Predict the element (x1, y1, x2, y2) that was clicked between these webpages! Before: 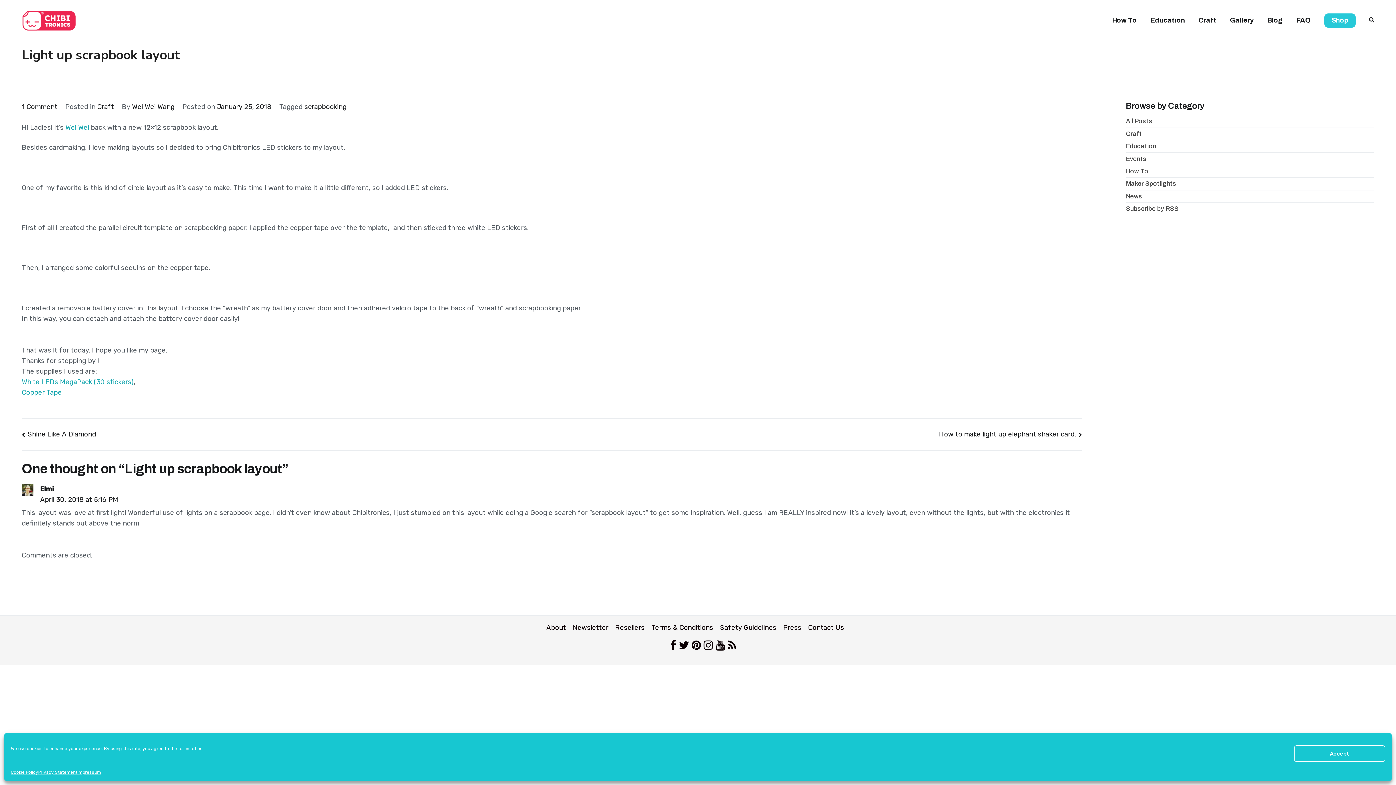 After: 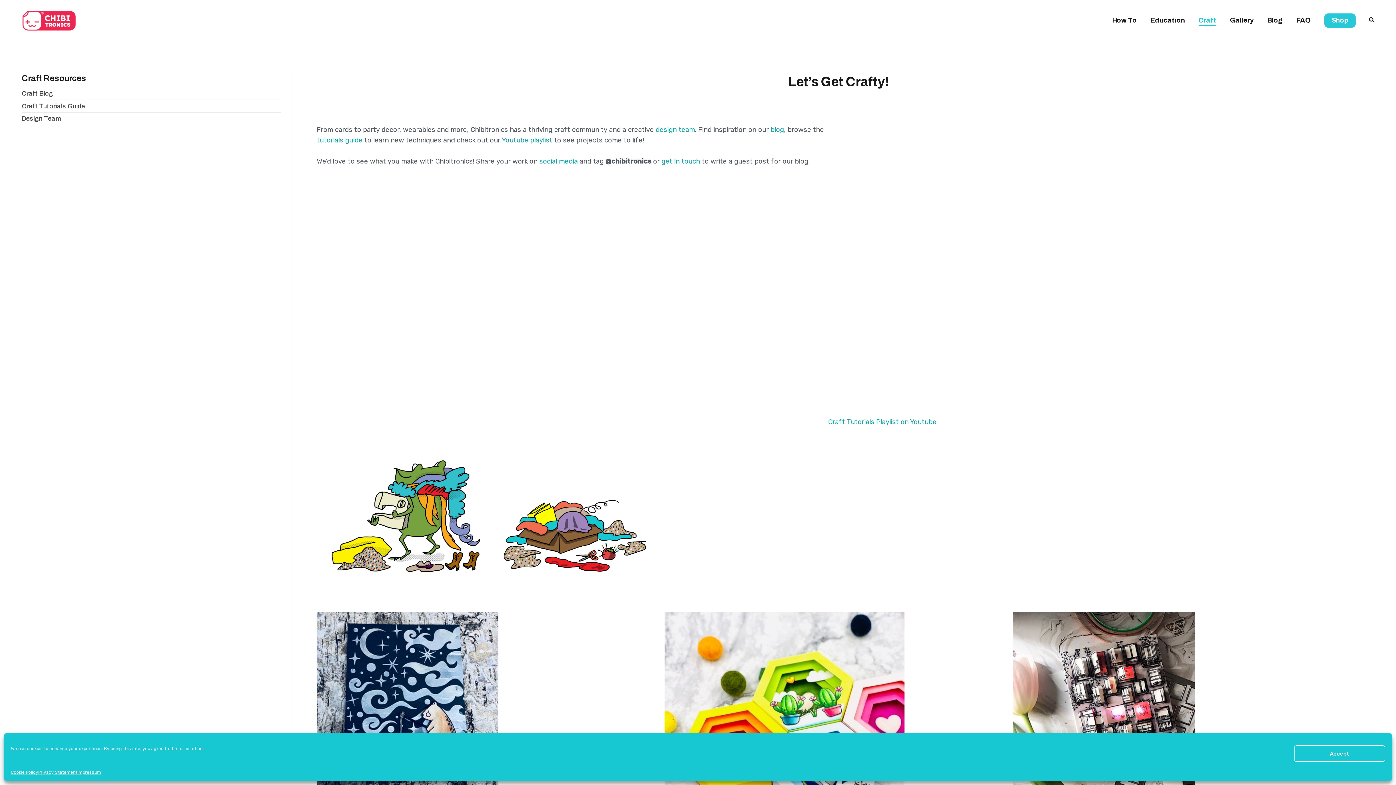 Action: label: Craft bbox: (1198, 15, 1216, 25)